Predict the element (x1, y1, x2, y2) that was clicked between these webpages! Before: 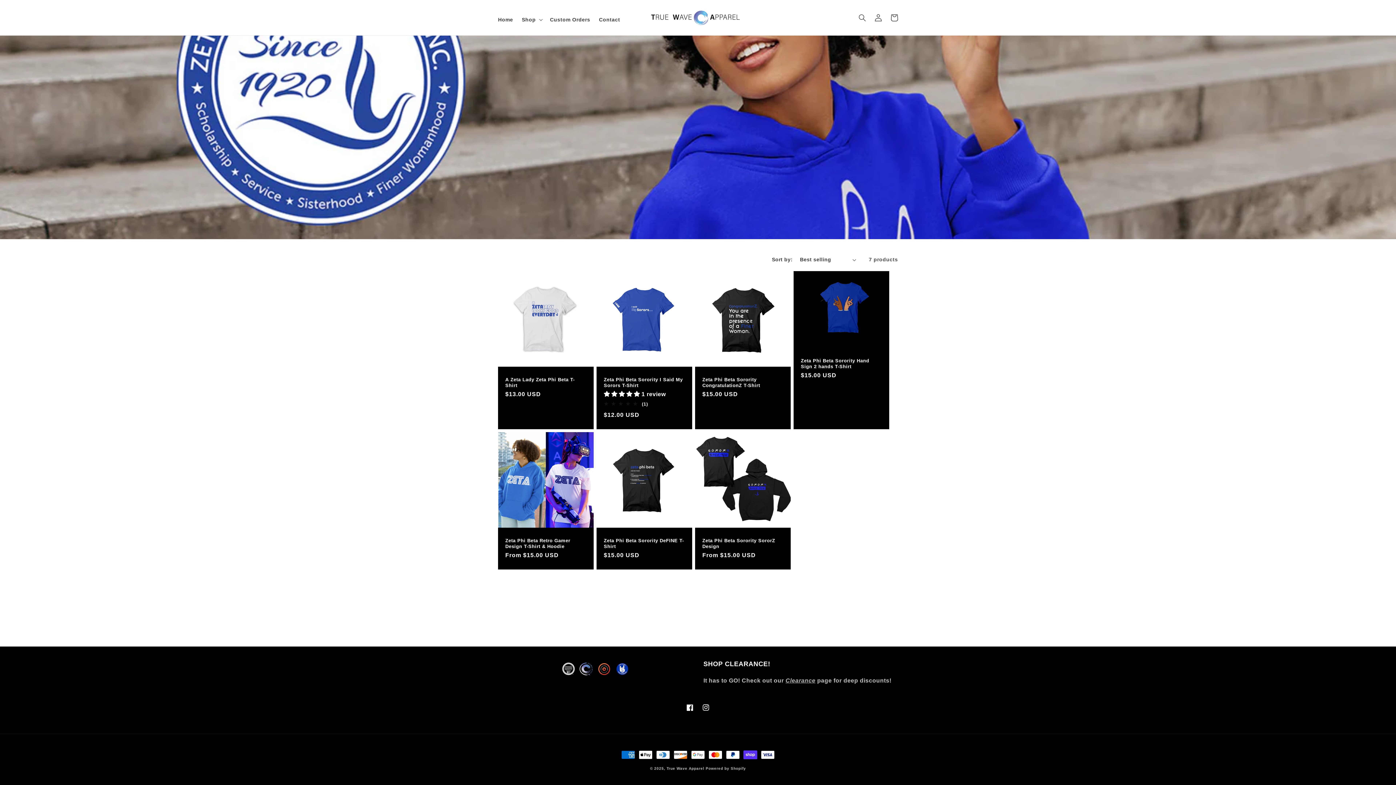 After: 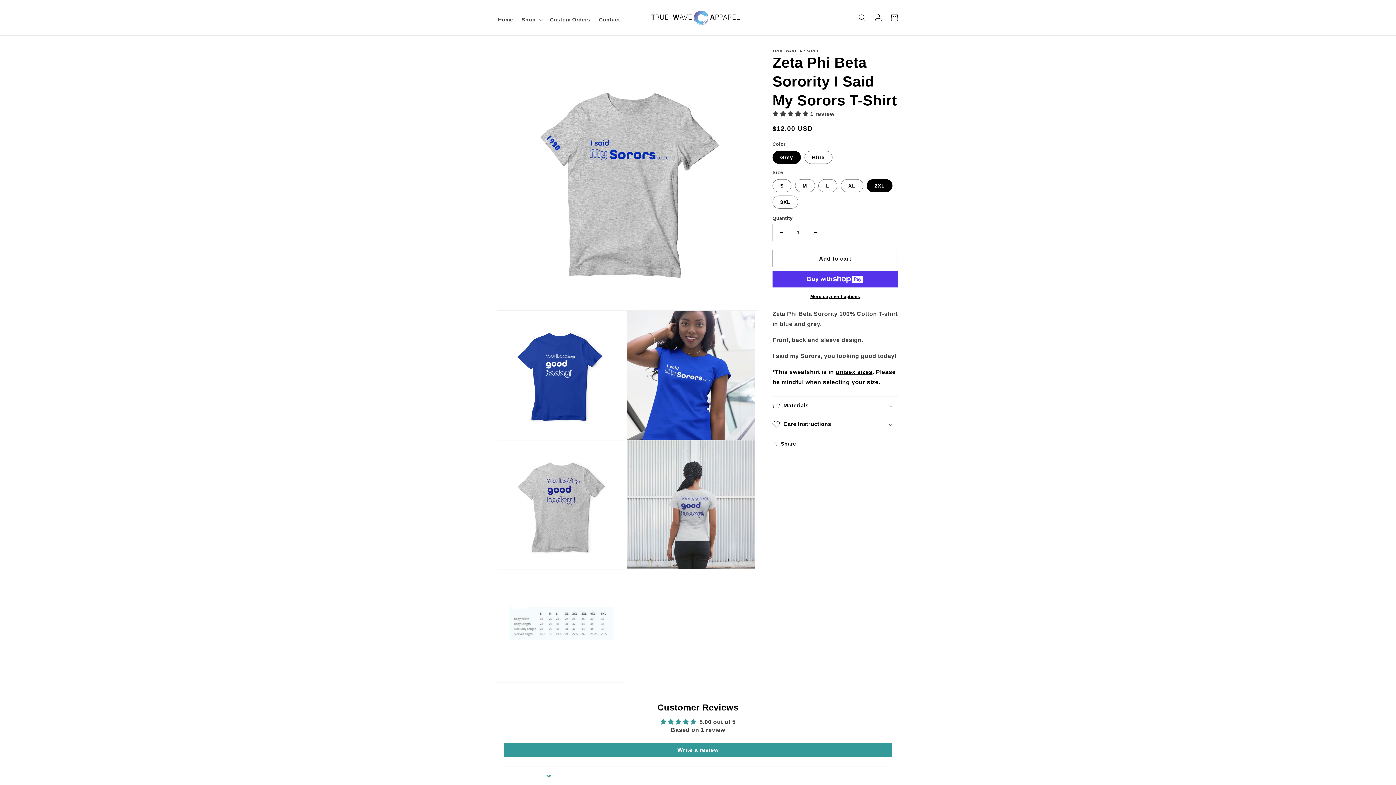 Action: bbox: (604, 376, 685, 388) label: Zeta Phi Beta Sorority I Said My Sorors T-Shirt